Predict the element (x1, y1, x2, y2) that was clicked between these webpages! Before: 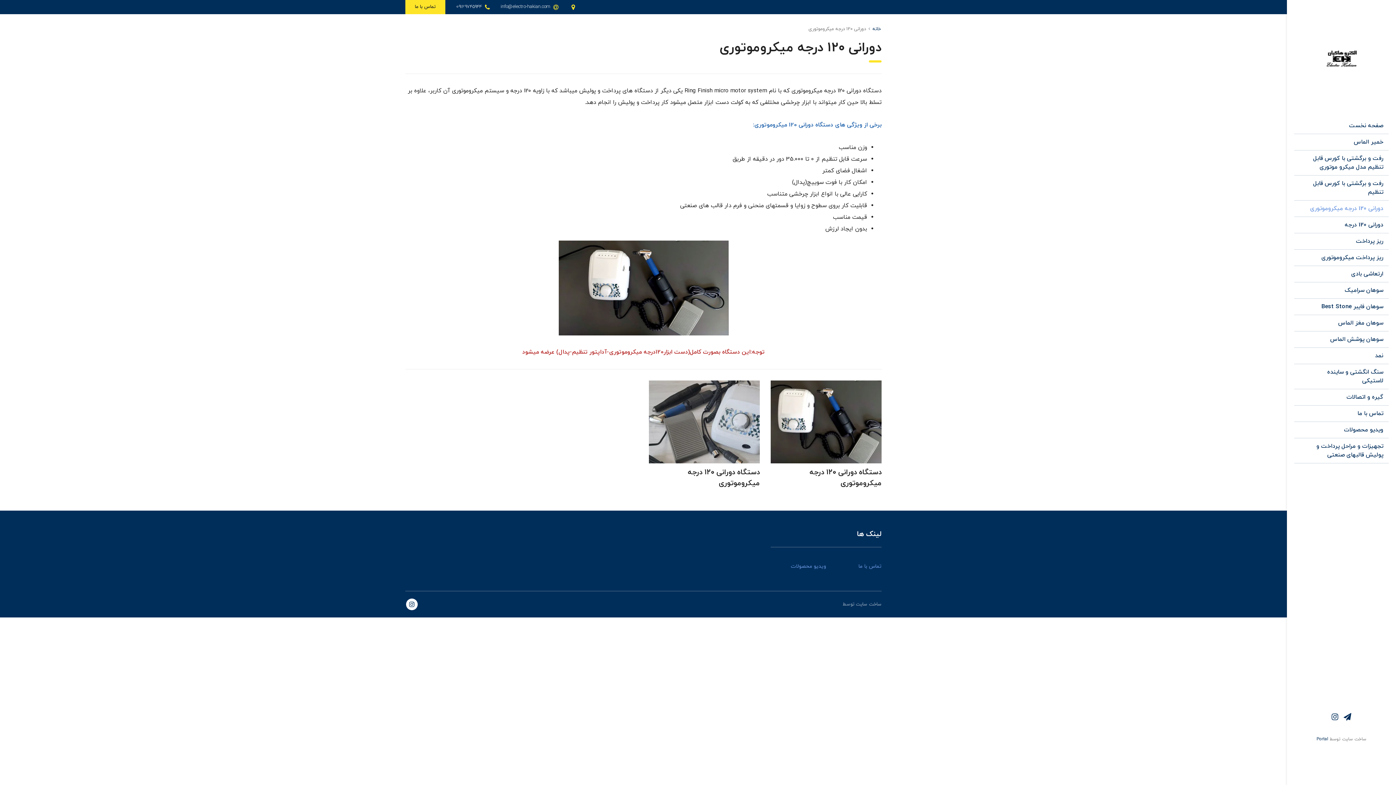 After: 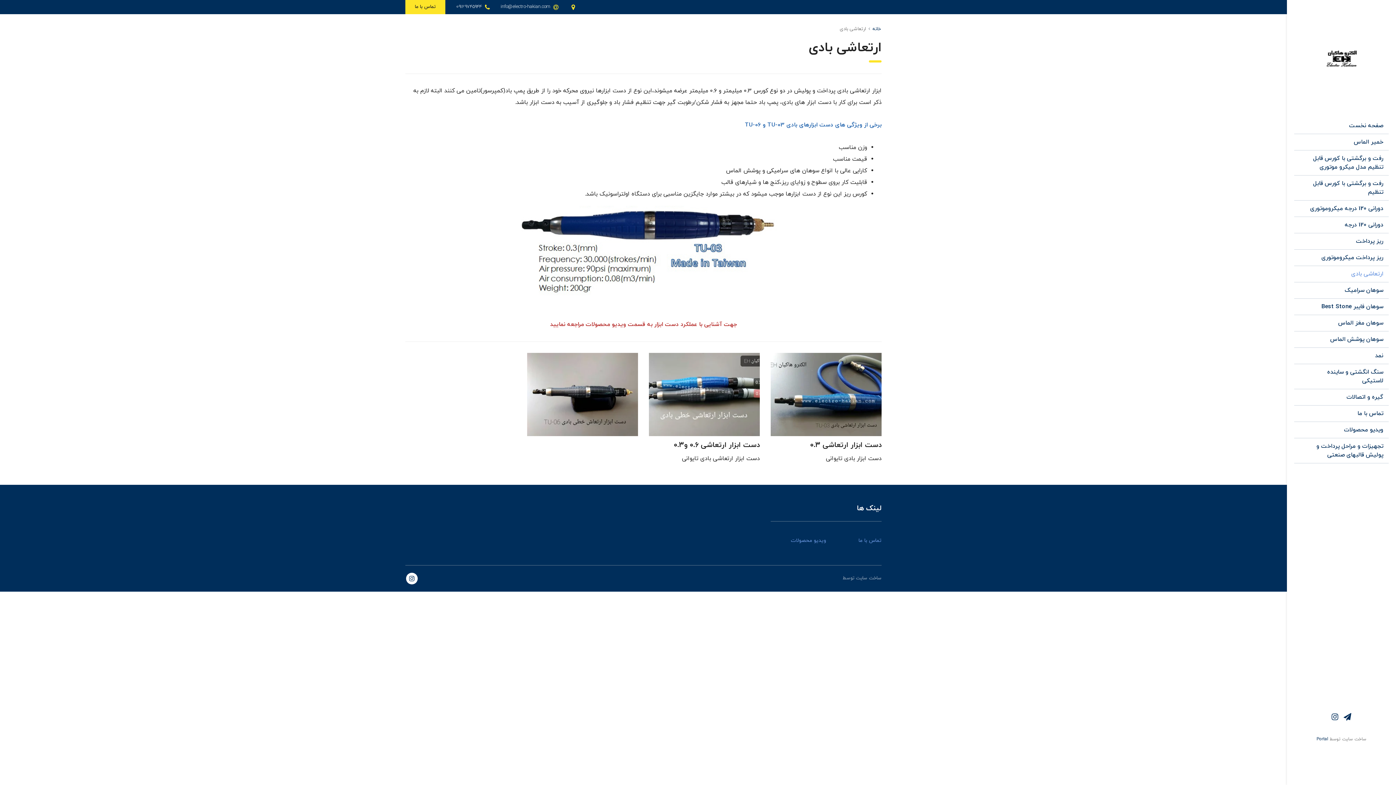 Action: bbox: (1294, 266, 1389, 282) label: ارتعاشی بادی